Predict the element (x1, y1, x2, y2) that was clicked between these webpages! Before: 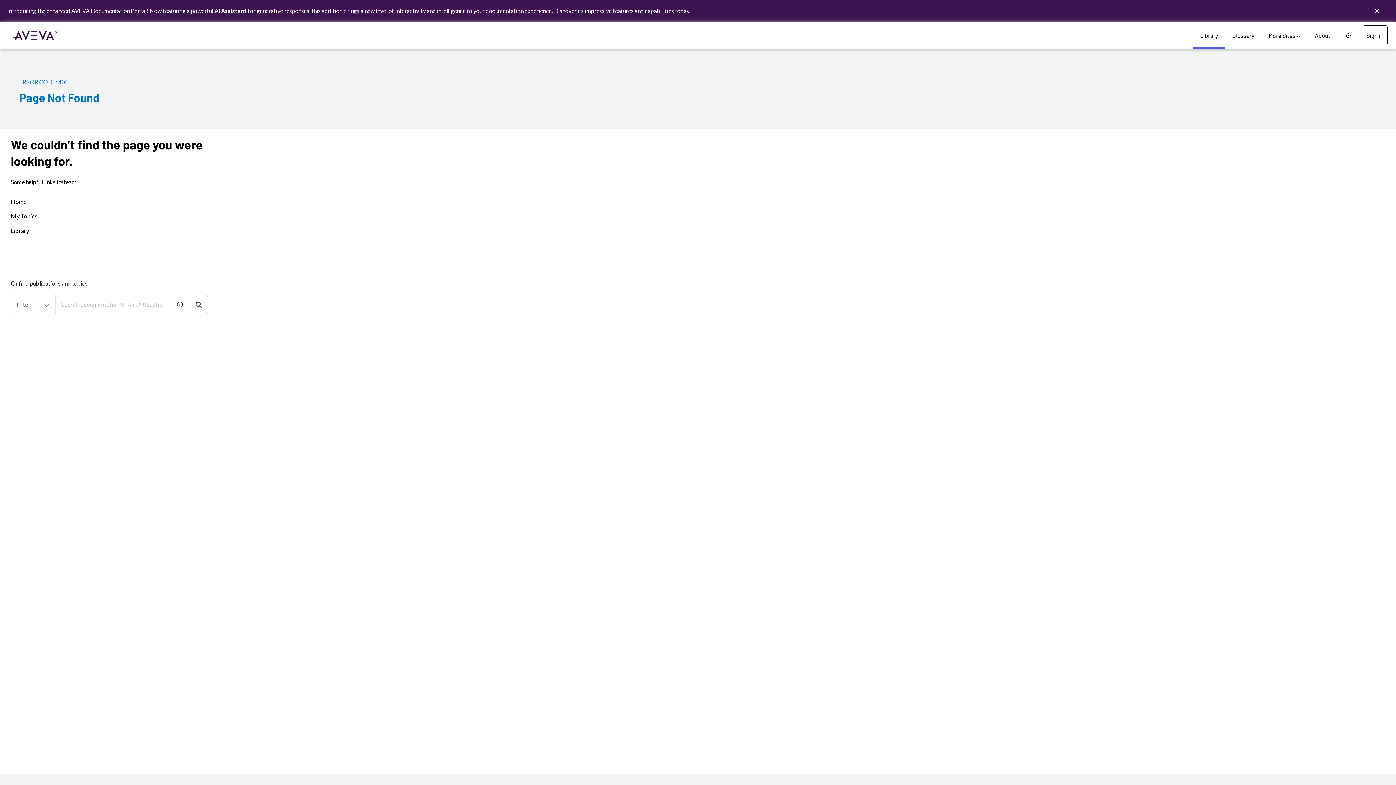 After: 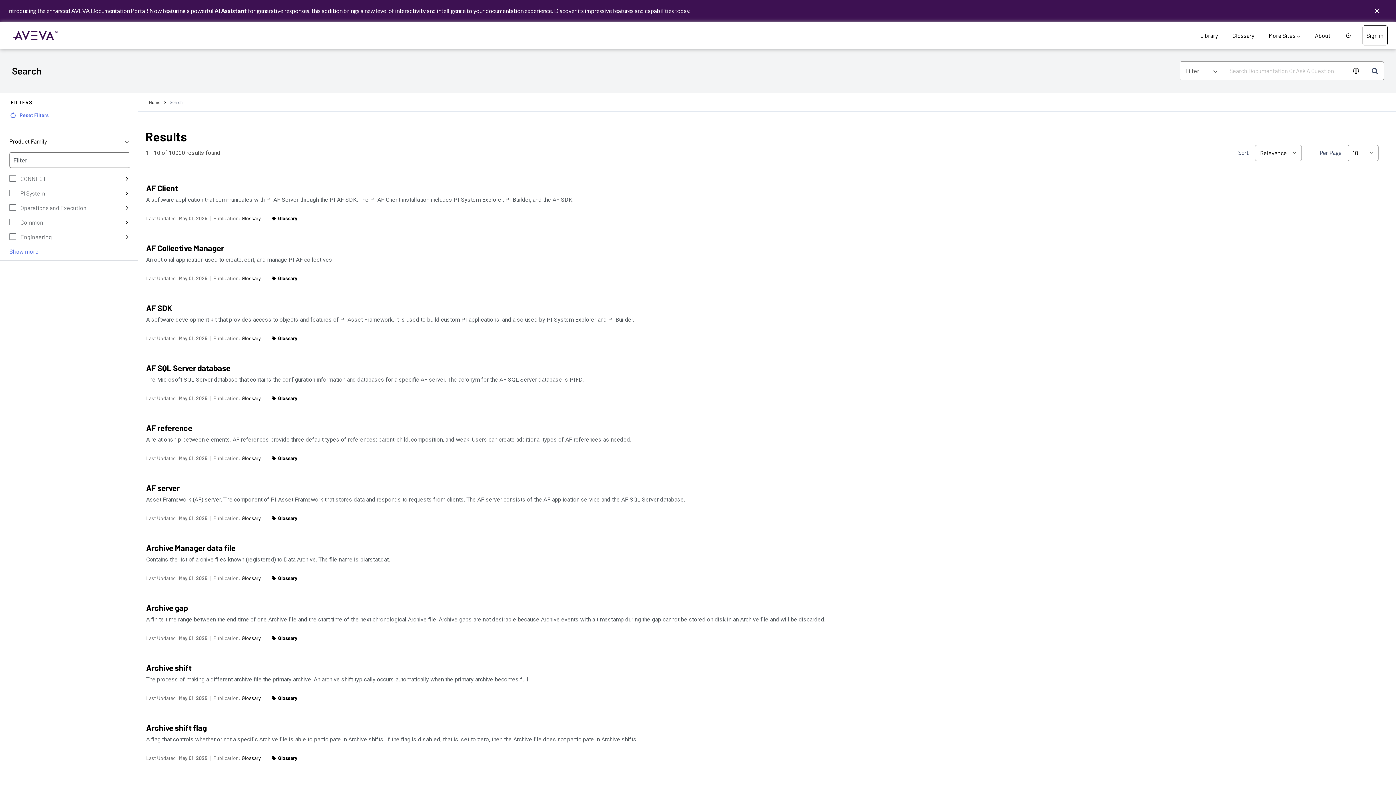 Action: label: Search documentation bbox: (189, 295, 207, 313)